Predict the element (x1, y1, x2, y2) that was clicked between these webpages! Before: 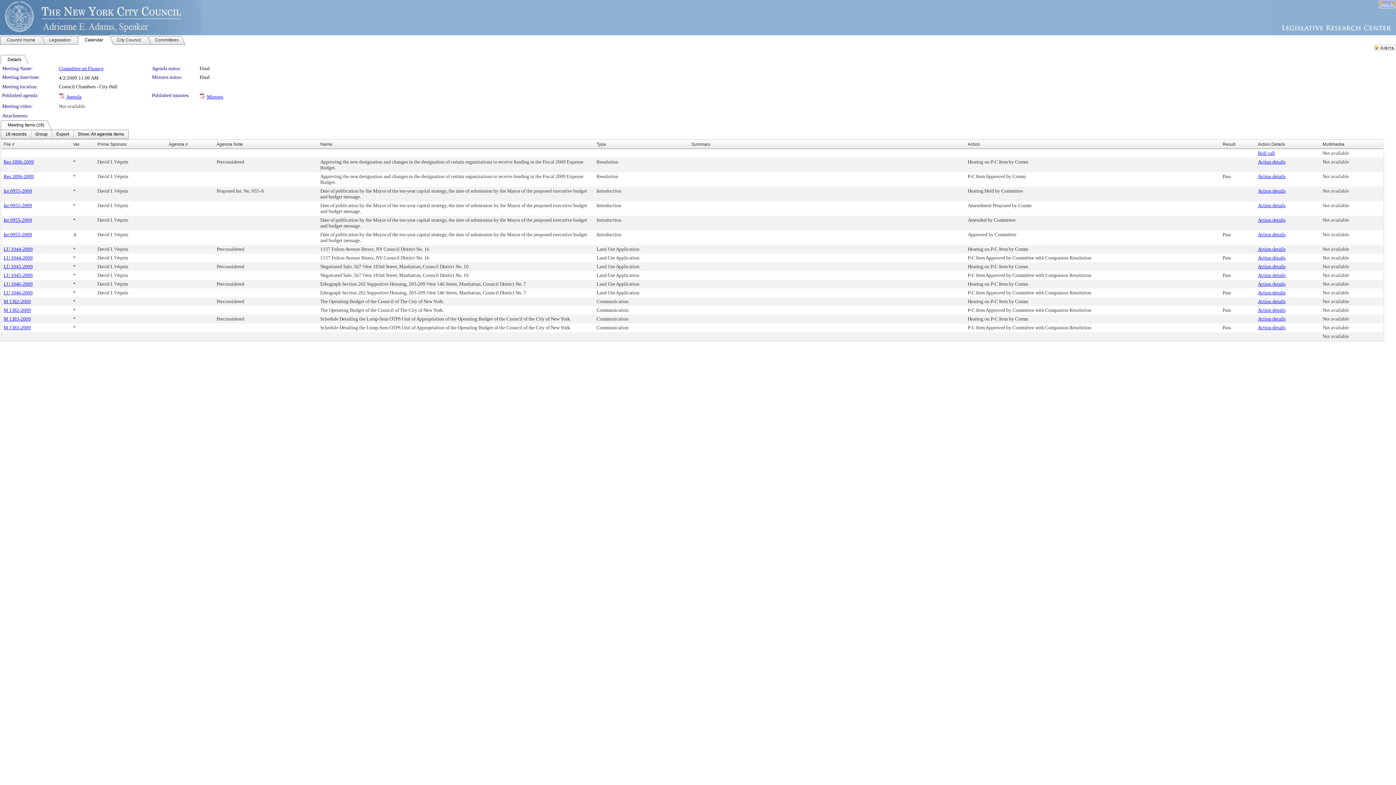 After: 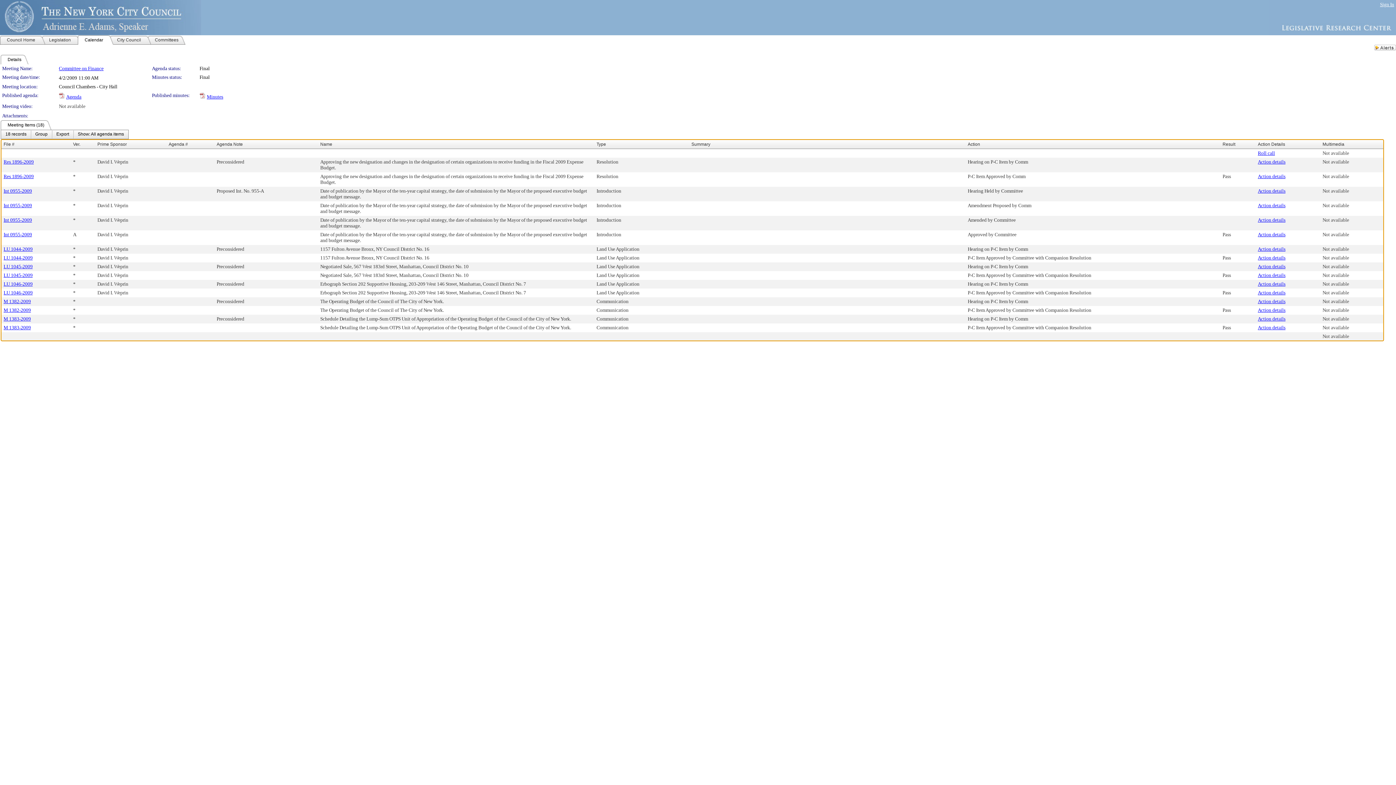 Action: bbox: (1322, 316, 1349, 321) label: Not available